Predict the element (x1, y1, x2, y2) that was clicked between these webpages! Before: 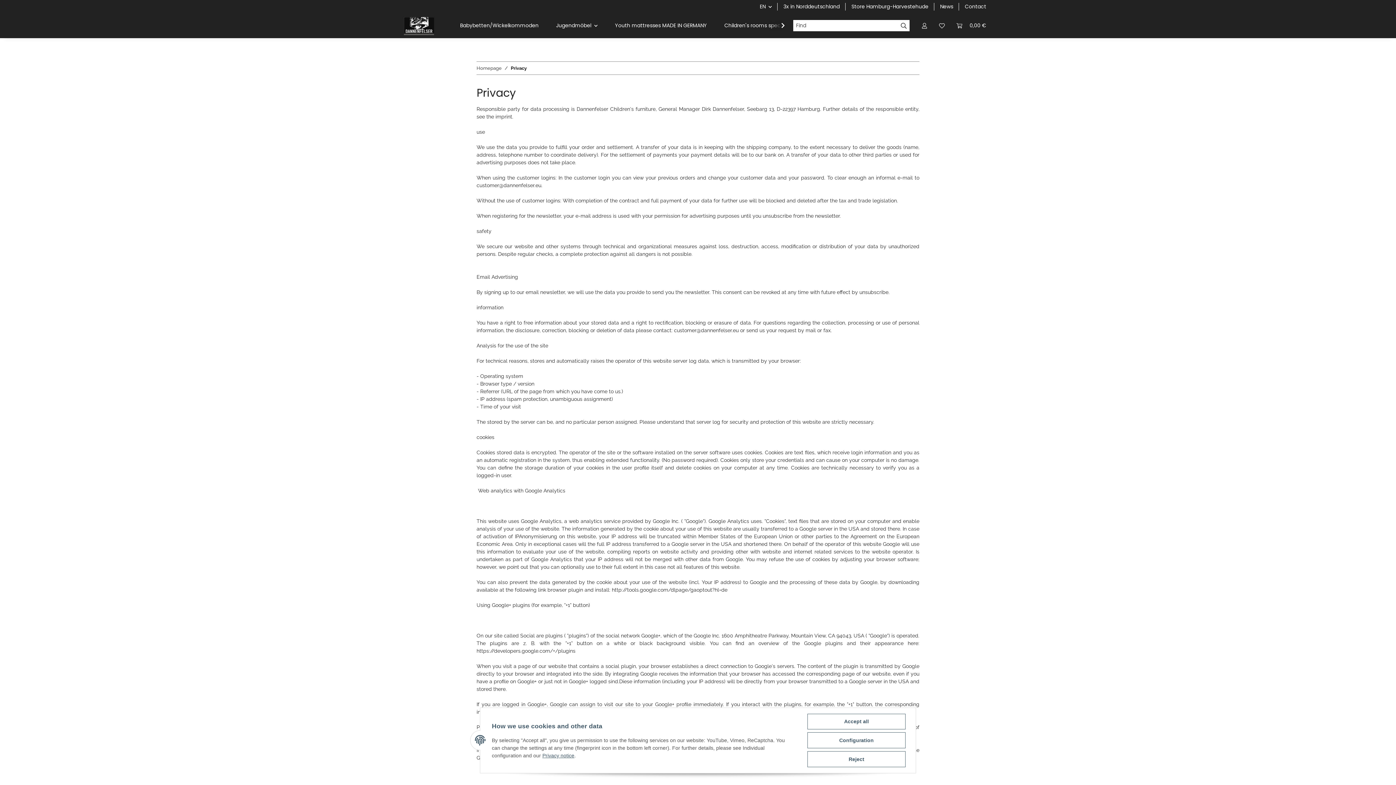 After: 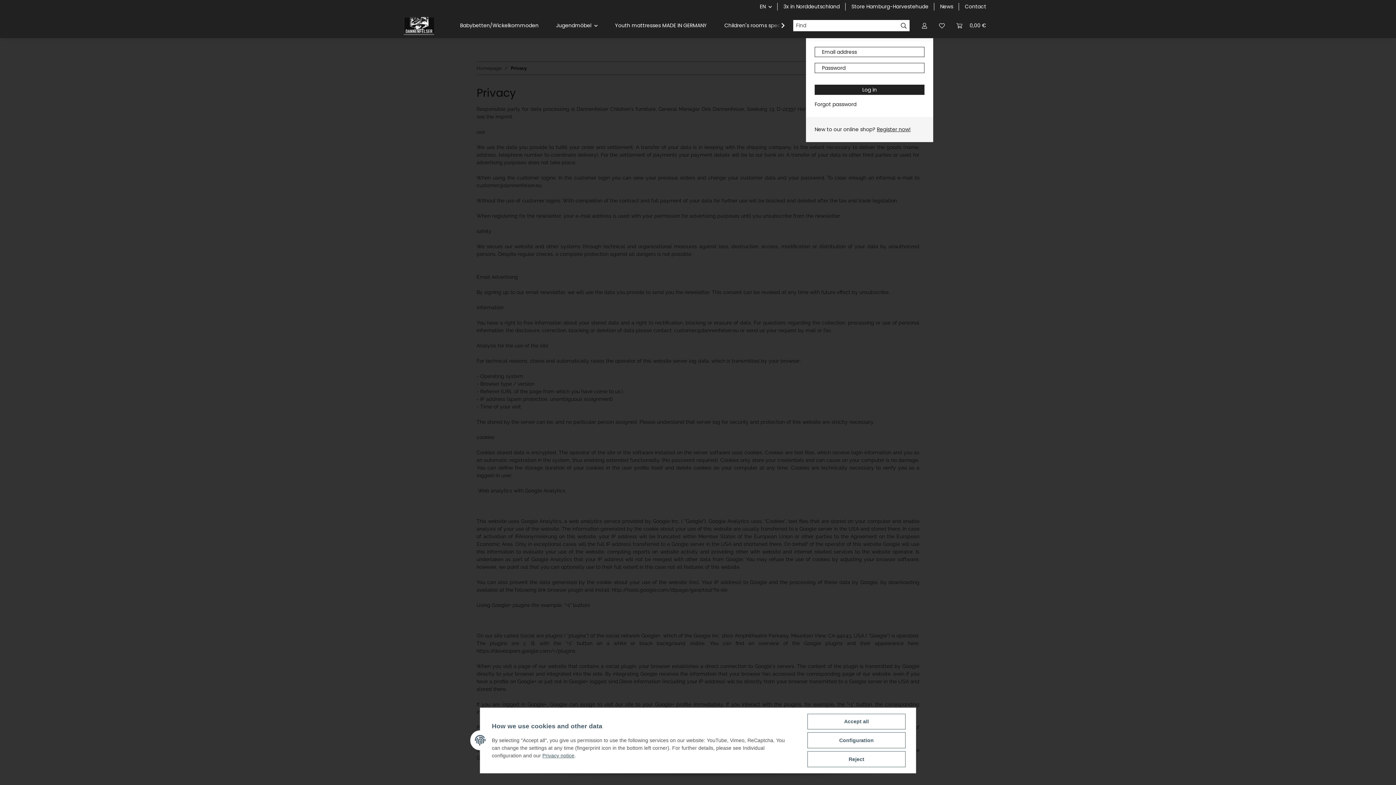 Action: label: My Account bbox: (916, 13, 933, 38)